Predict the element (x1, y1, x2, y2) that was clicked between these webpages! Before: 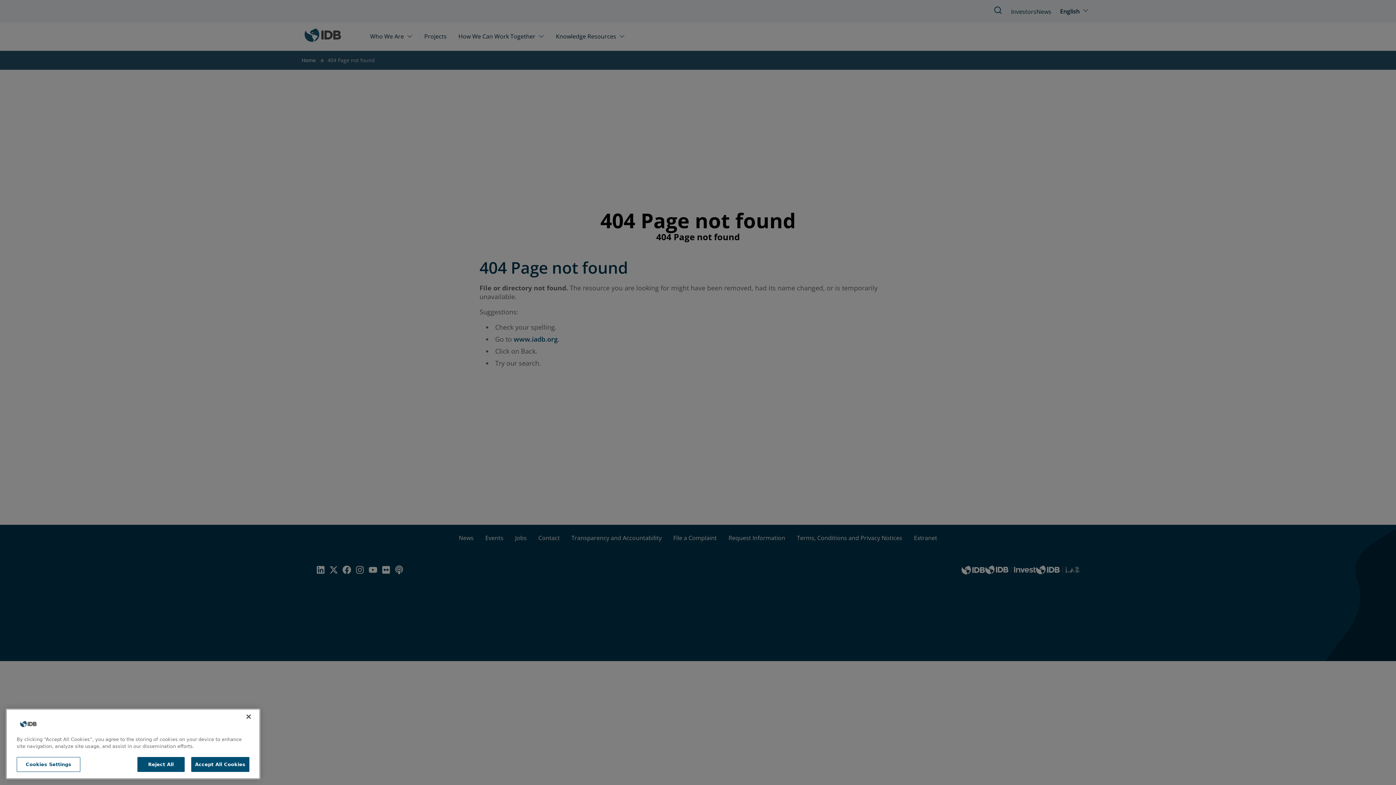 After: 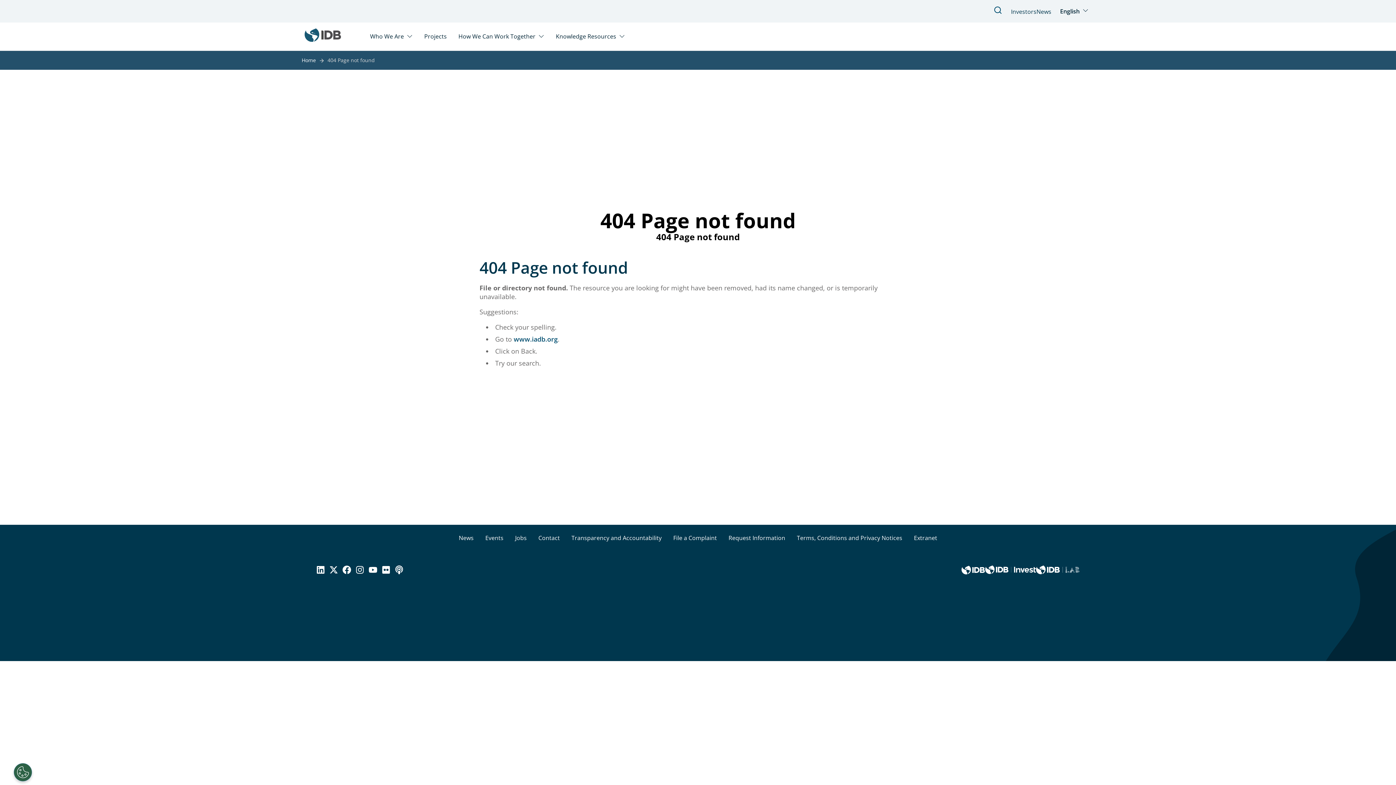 Action: bbox: (137, 766, 184, 781) label: Reject All